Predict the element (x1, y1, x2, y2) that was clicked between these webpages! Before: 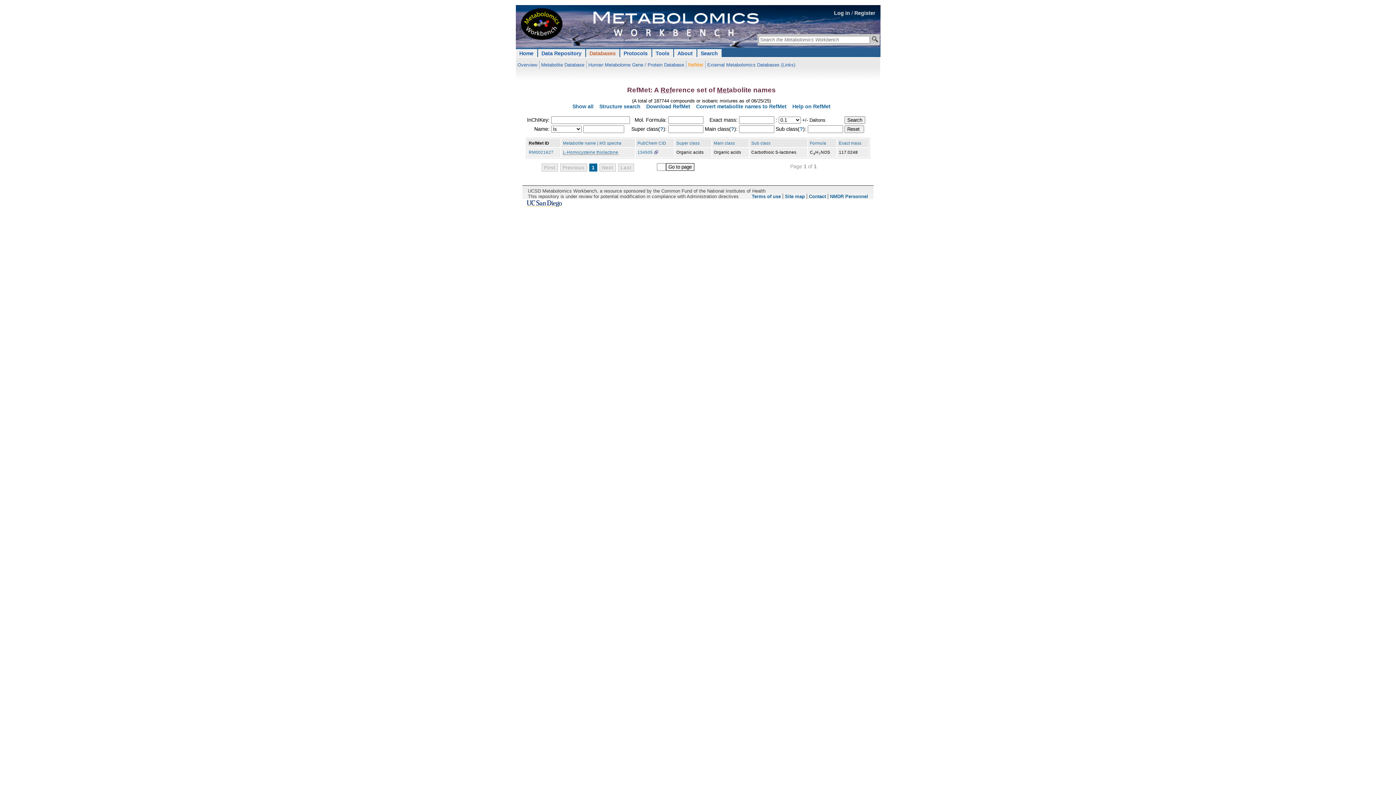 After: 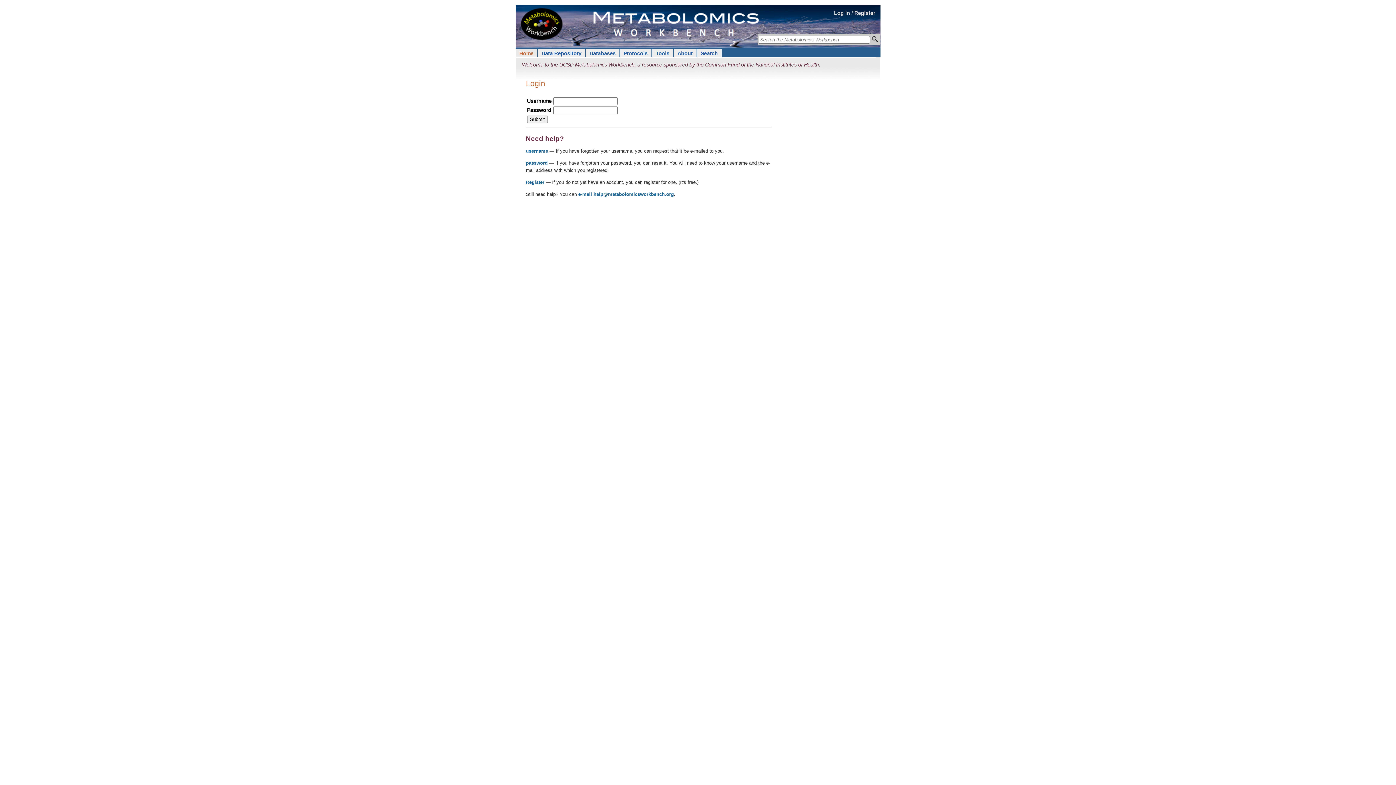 Action: bbox: (834, 10, 850, 16) label: Log in